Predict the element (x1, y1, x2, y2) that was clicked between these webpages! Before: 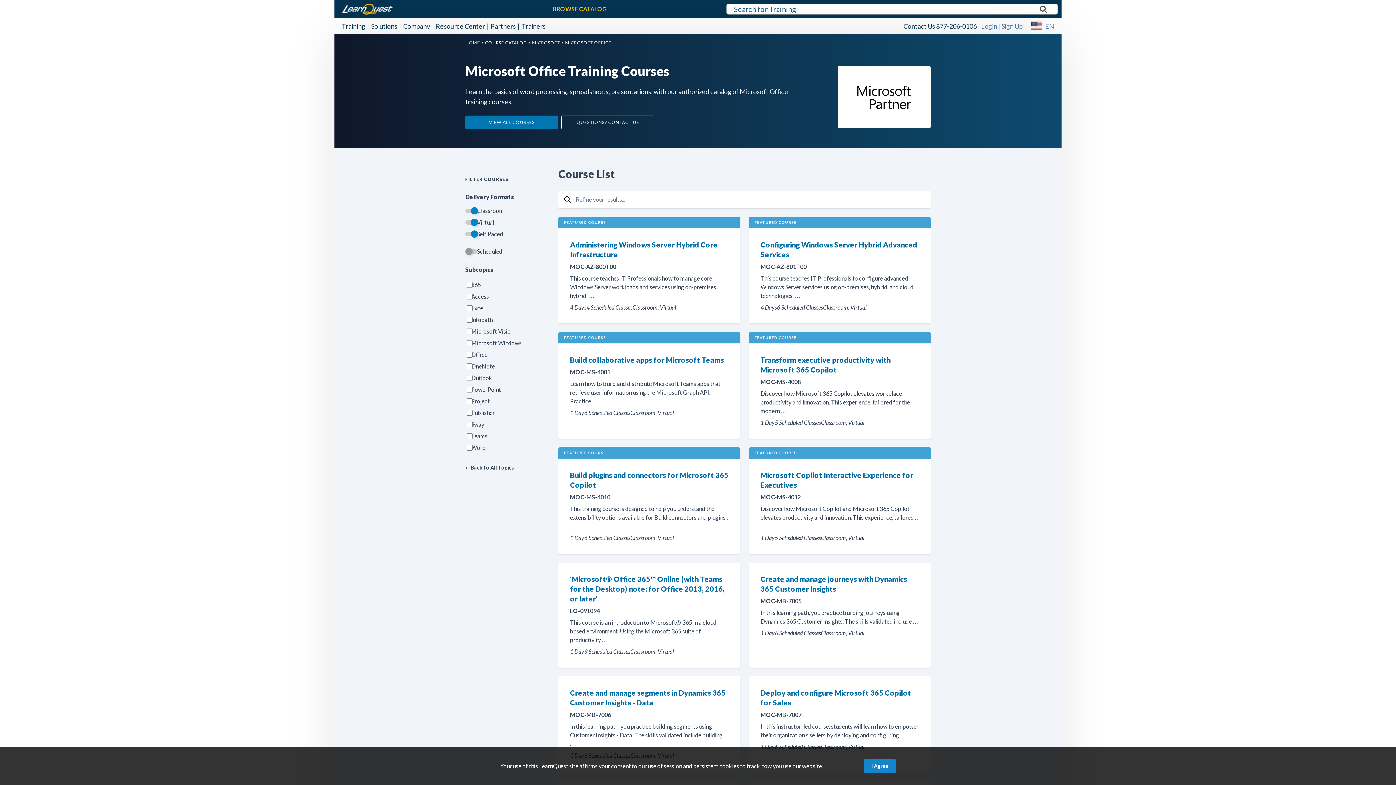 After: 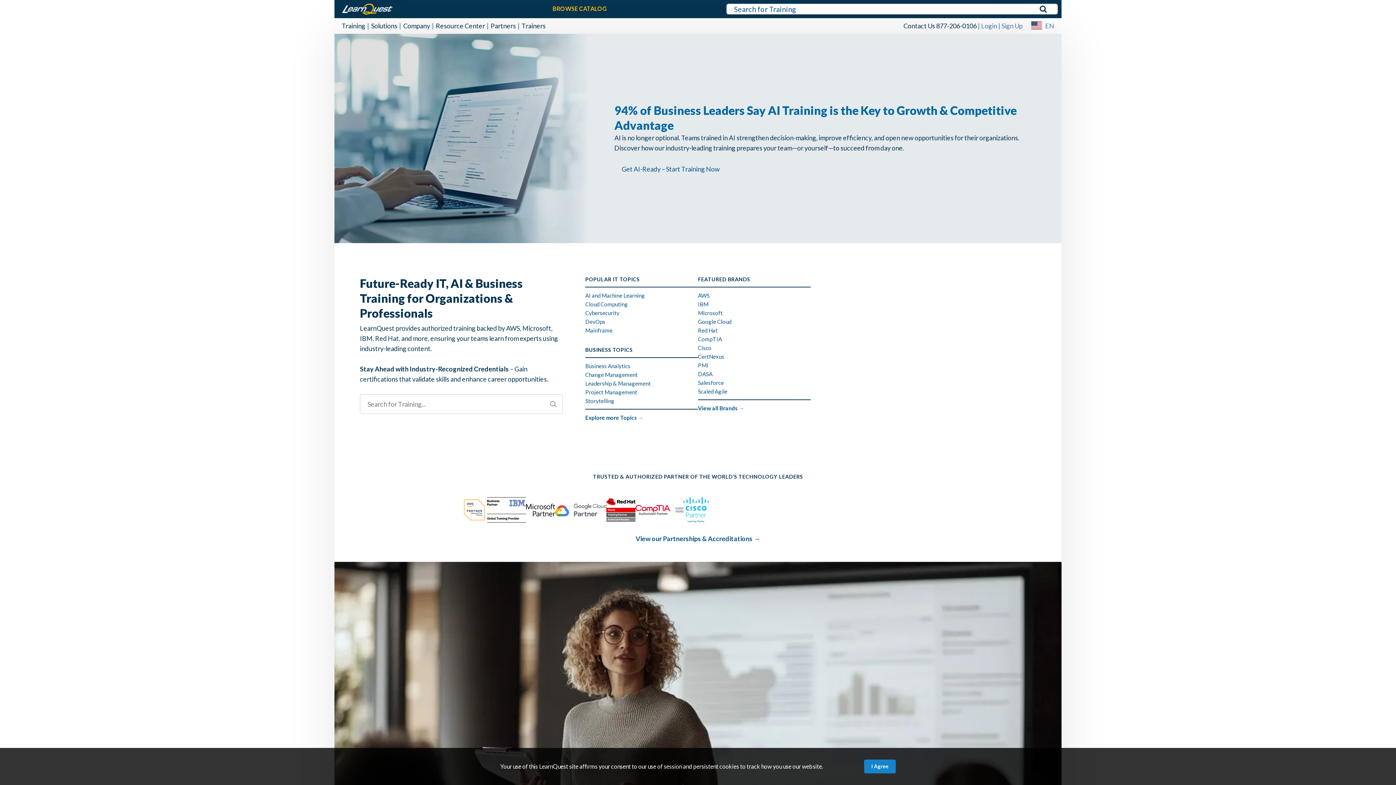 Action: label: HOME  bbox: (465, 40, 481, 45)